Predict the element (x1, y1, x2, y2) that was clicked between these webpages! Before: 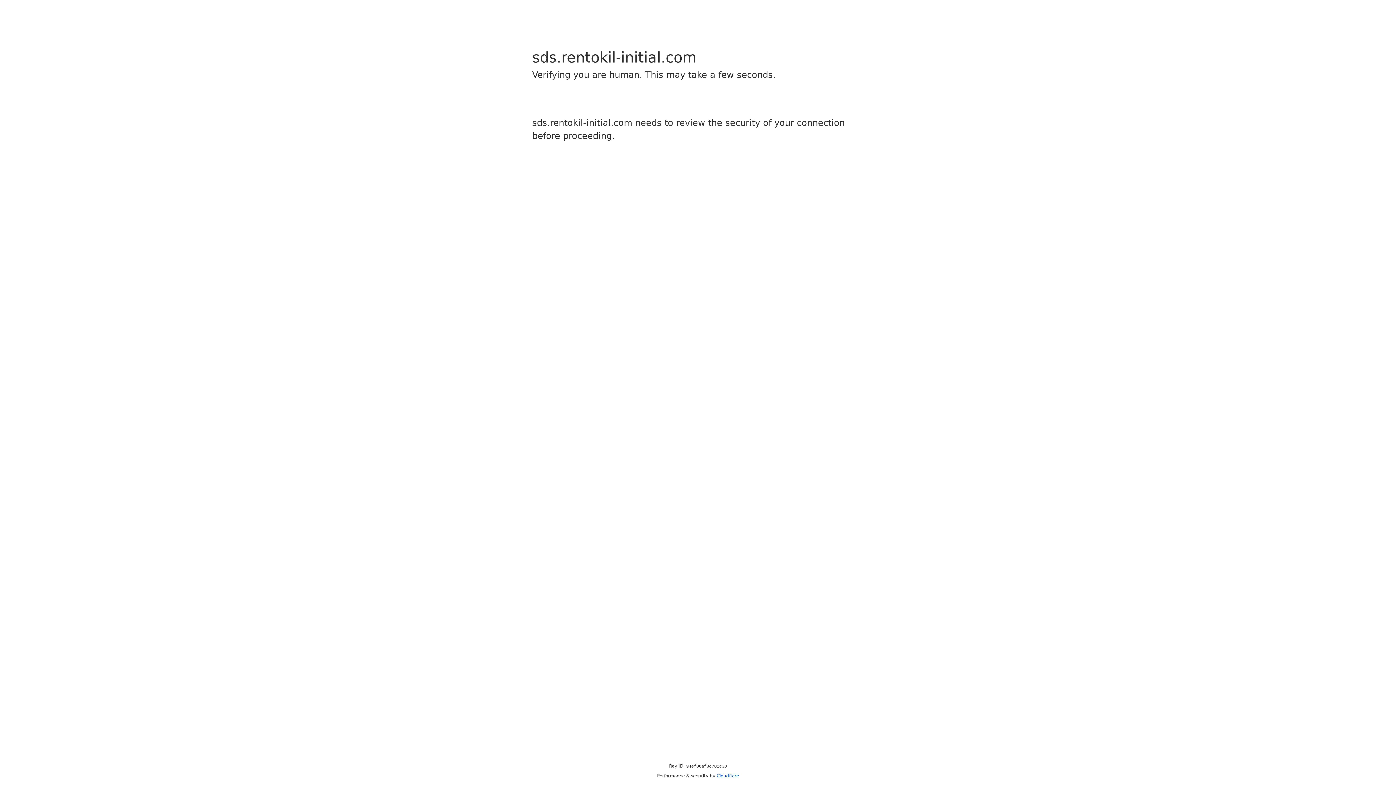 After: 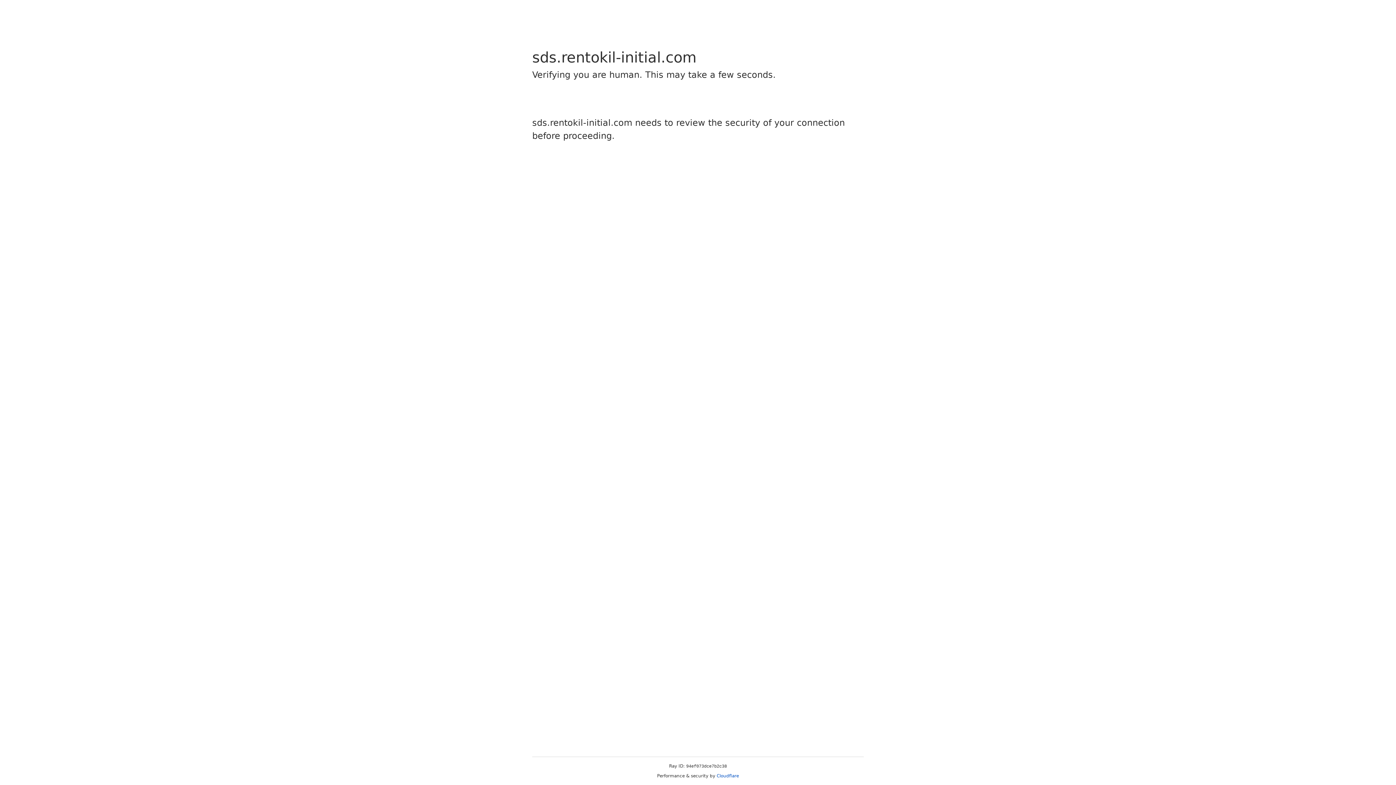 Action: label: Cloudflare bbox: (716, 773, 739, 778)